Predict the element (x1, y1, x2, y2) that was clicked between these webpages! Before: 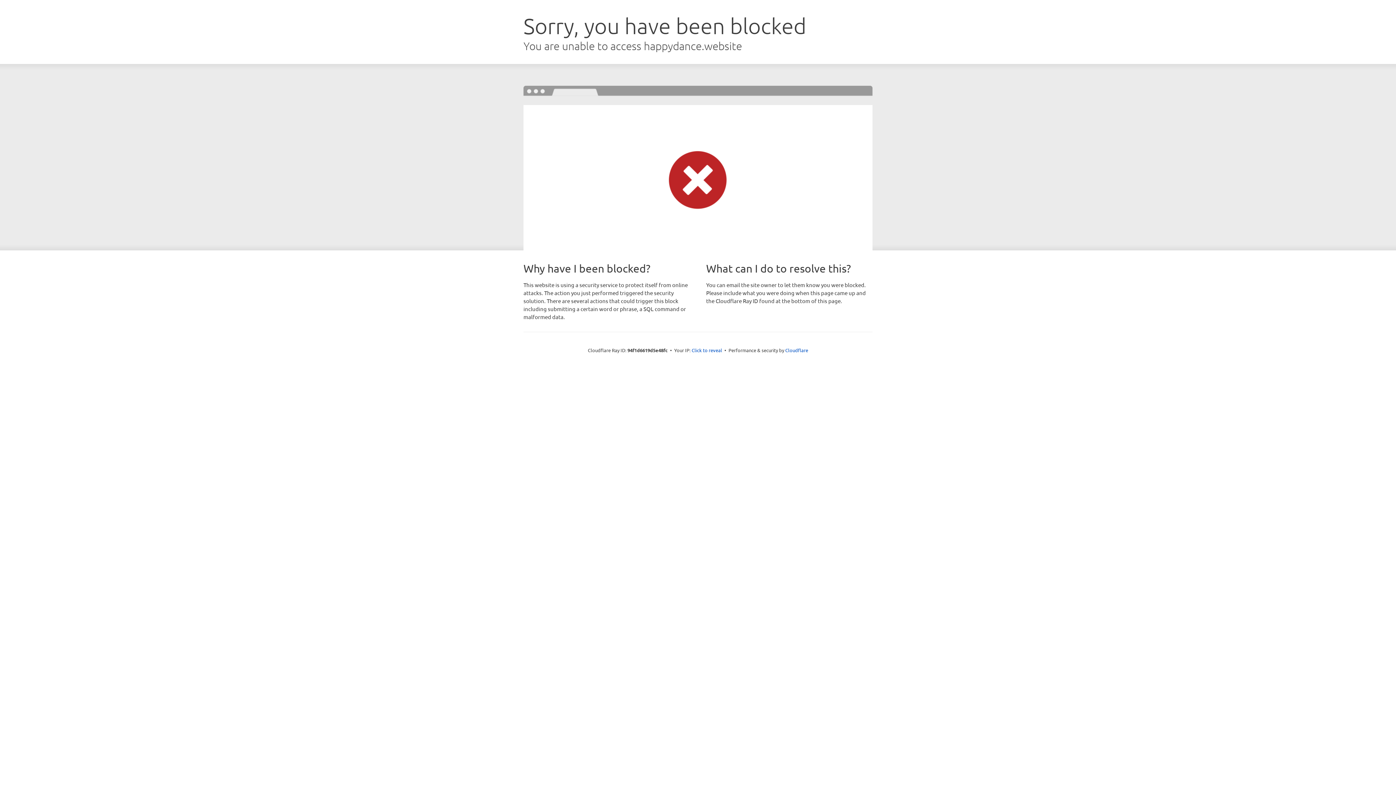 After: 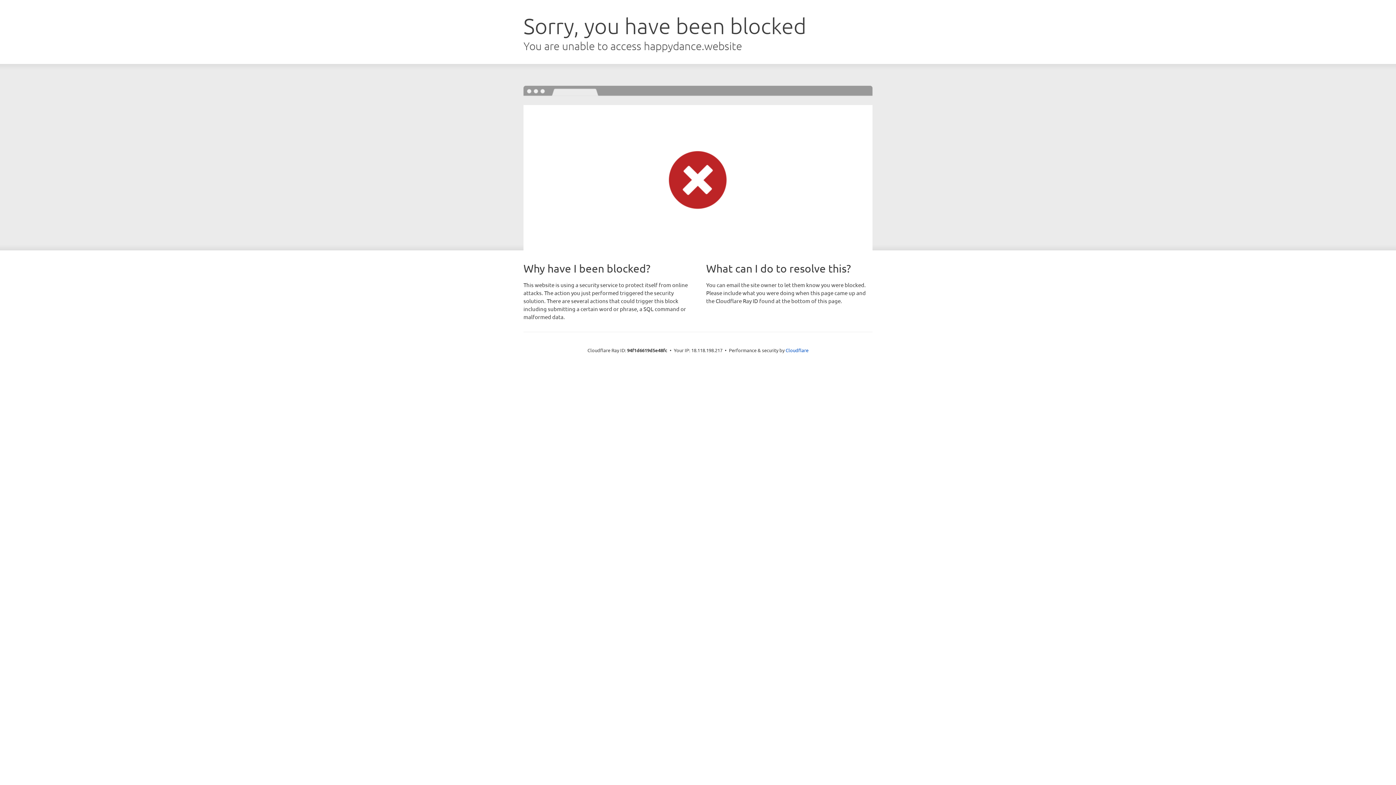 Action: bbox: (691, 346, 722, 353) label: Click to reveal